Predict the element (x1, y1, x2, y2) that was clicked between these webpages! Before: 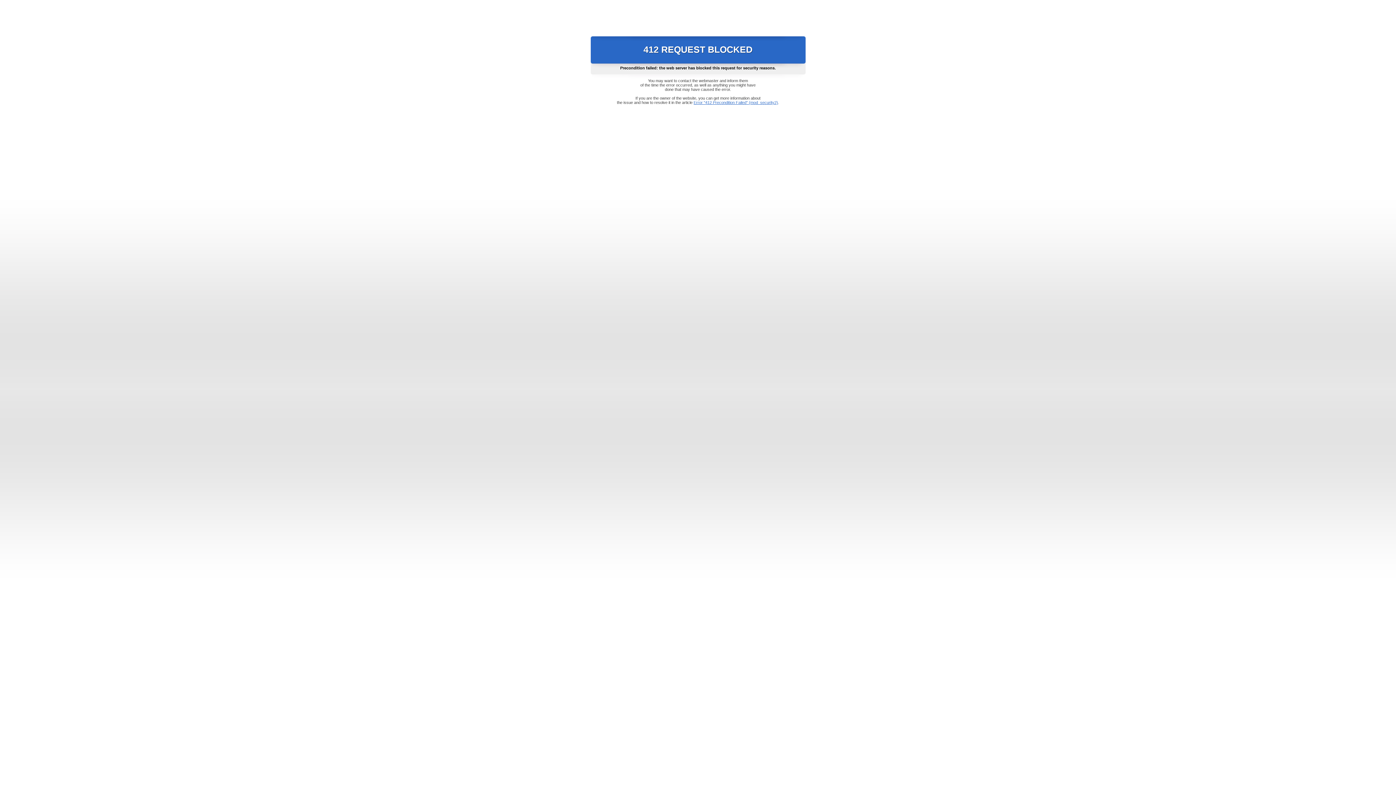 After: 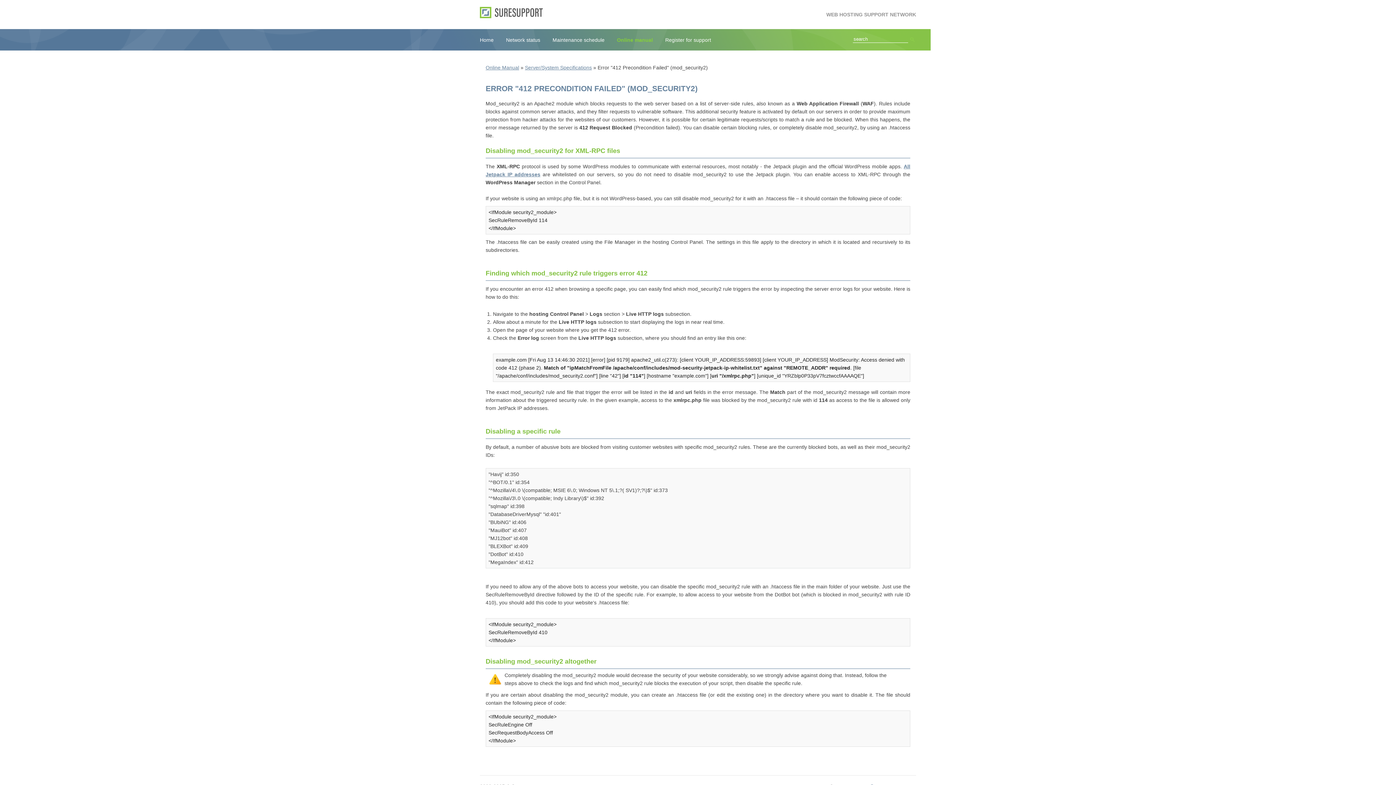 Action: label: Error "412 Precondition Failed" (mod_security2) bbox: (693, 100, 778, 104)